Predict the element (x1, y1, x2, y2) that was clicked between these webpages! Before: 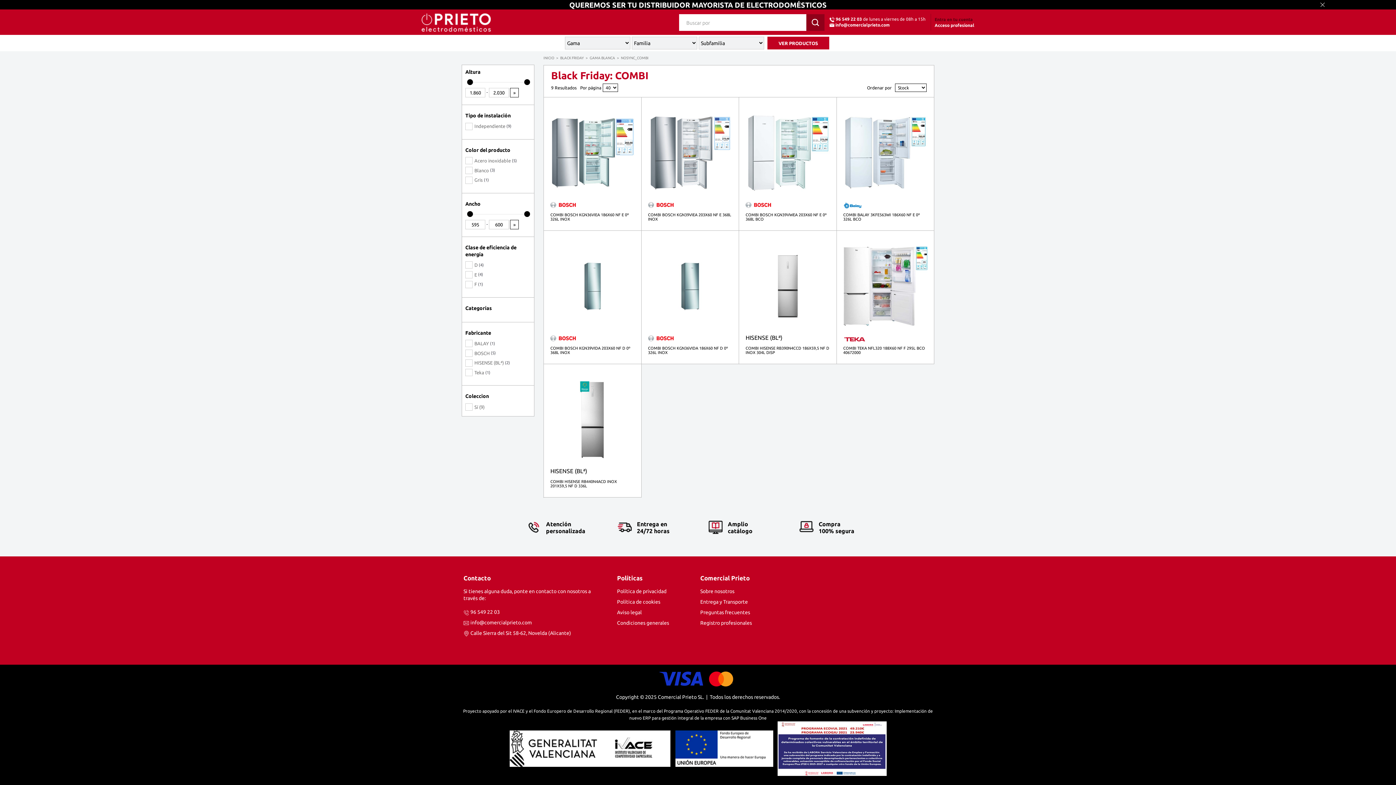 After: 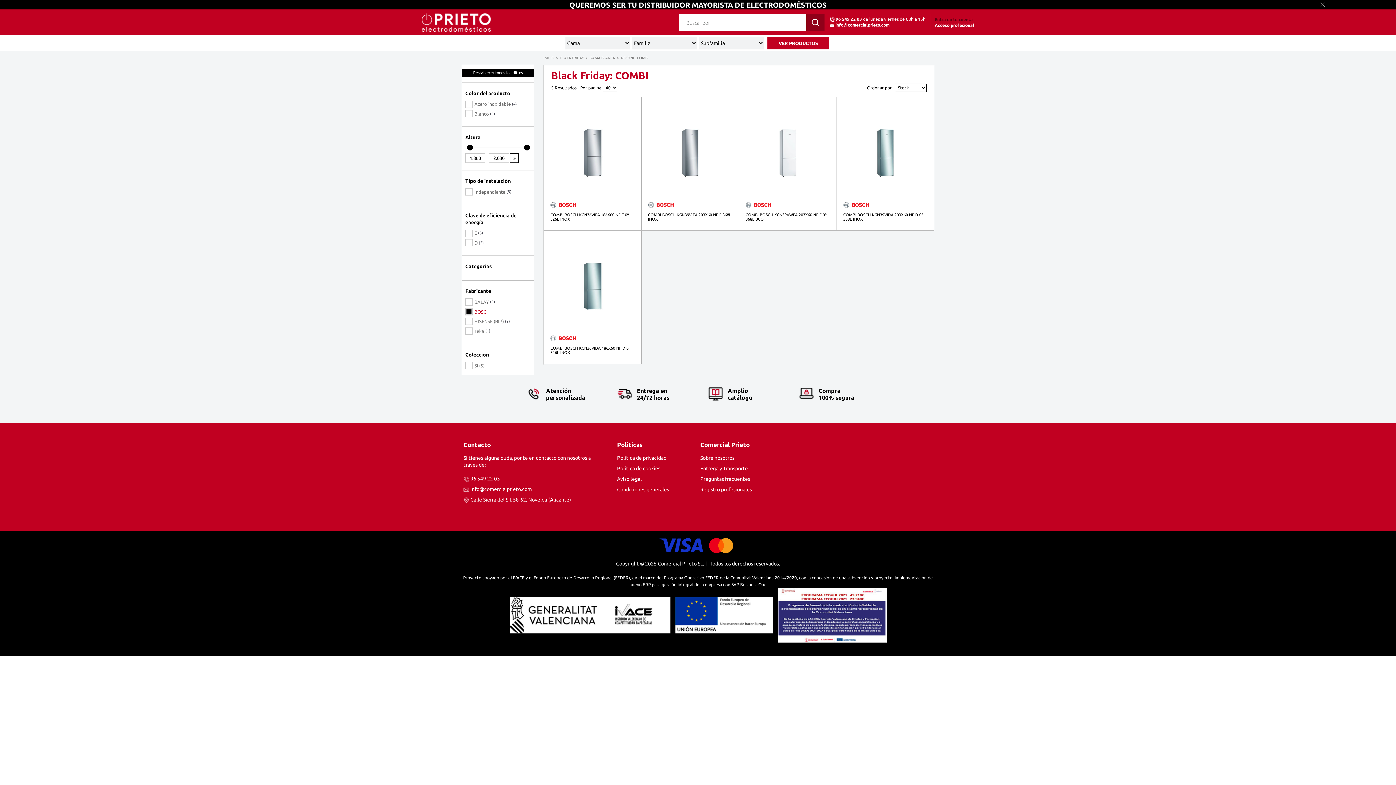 Action: bbox: (465, 349, 530, 357) label: BOSCH (5)